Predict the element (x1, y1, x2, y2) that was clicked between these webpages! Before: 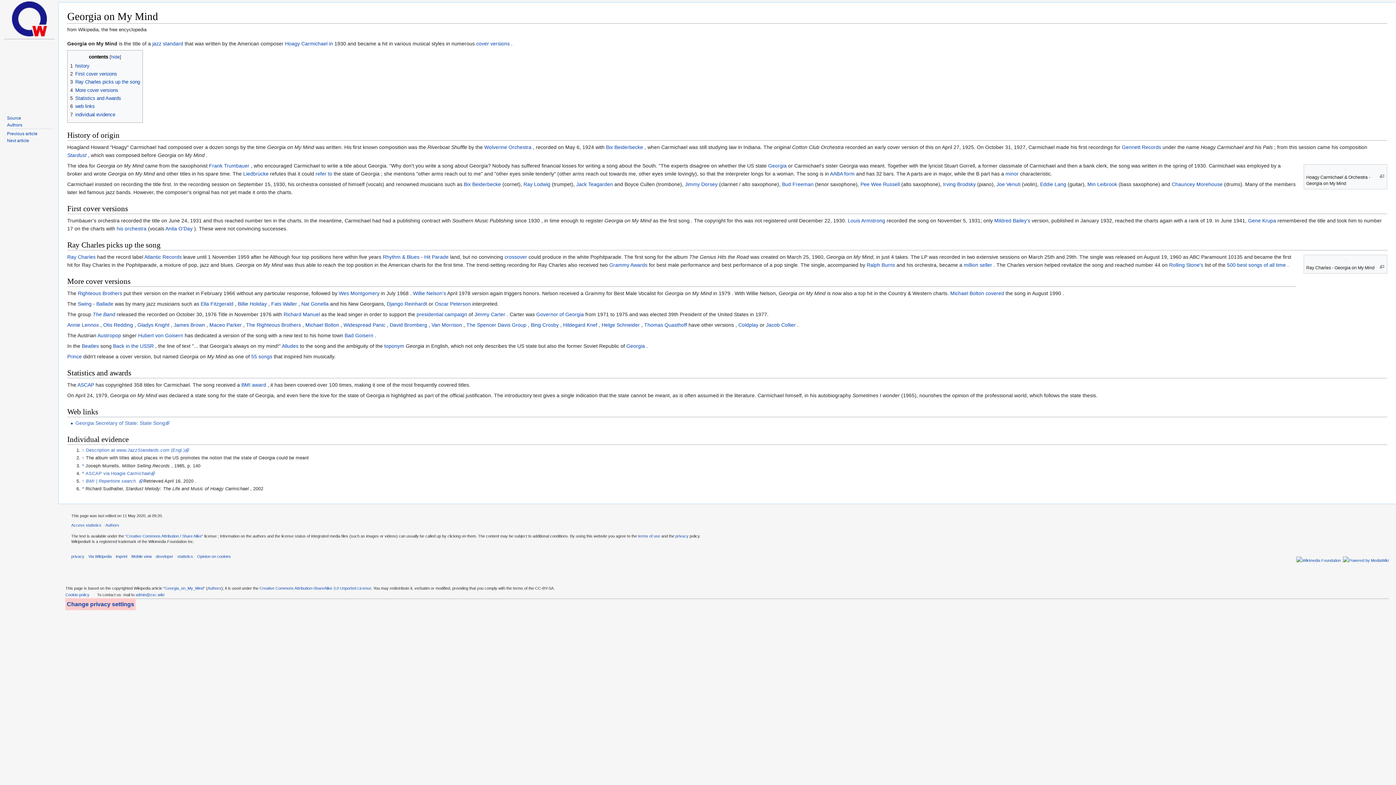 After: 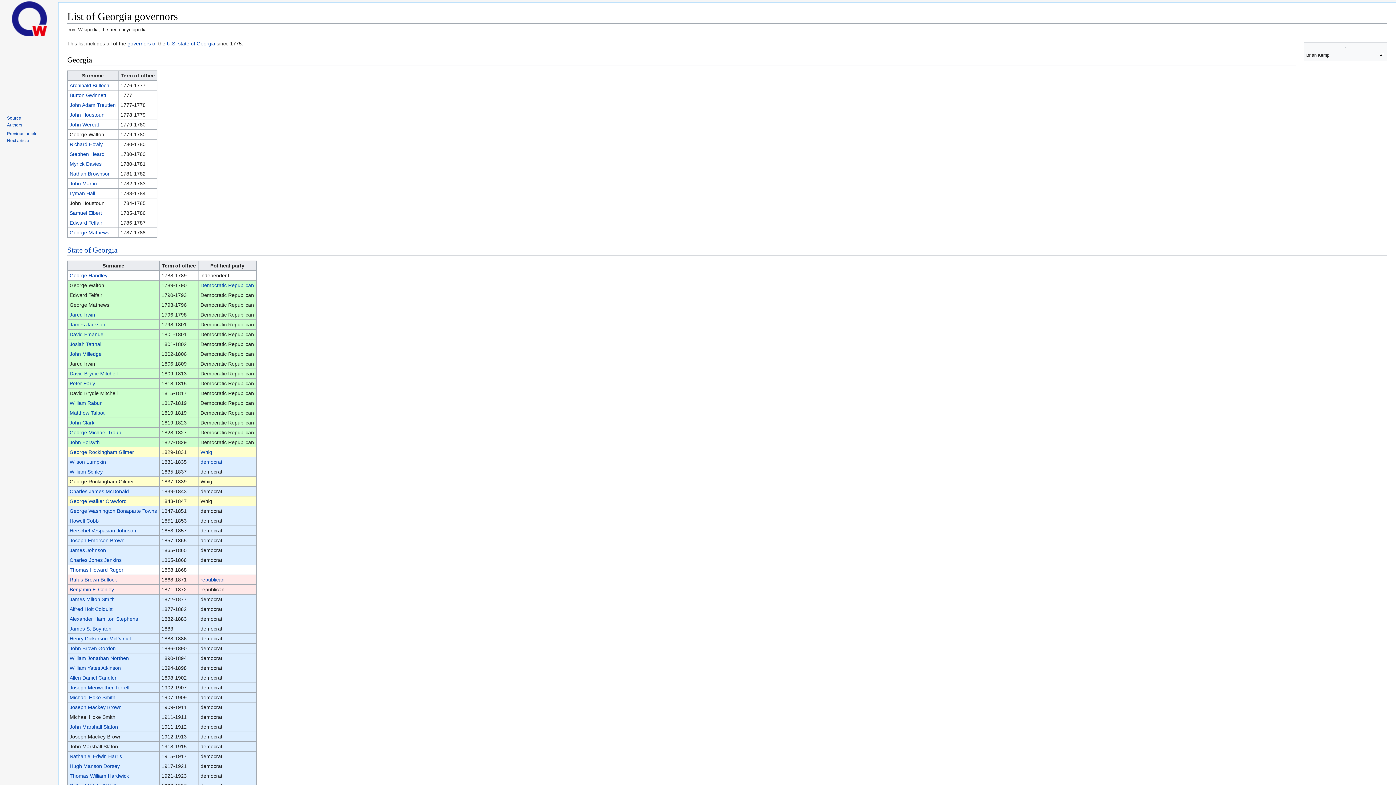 Action: label: Governor of Georgia bbox: (536, 311, 584, 317)